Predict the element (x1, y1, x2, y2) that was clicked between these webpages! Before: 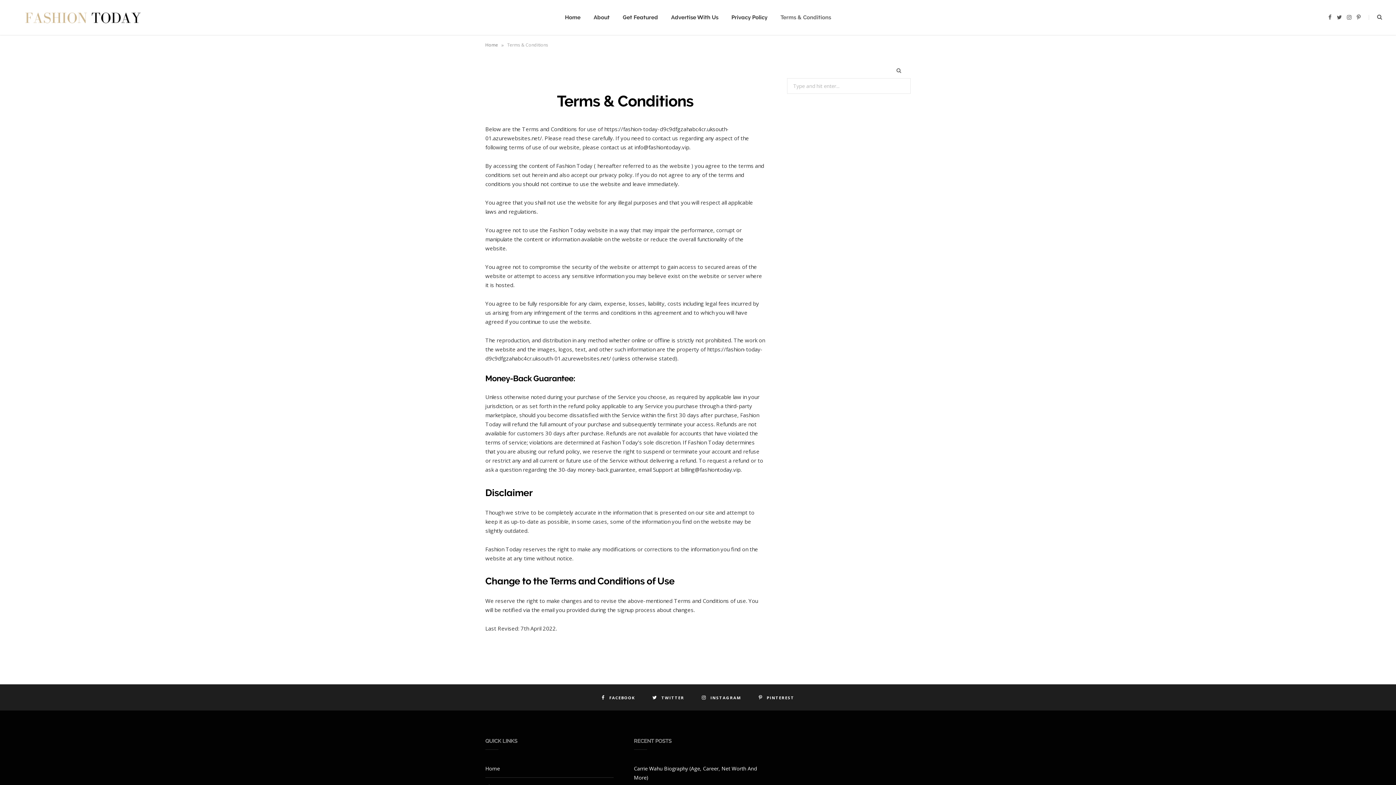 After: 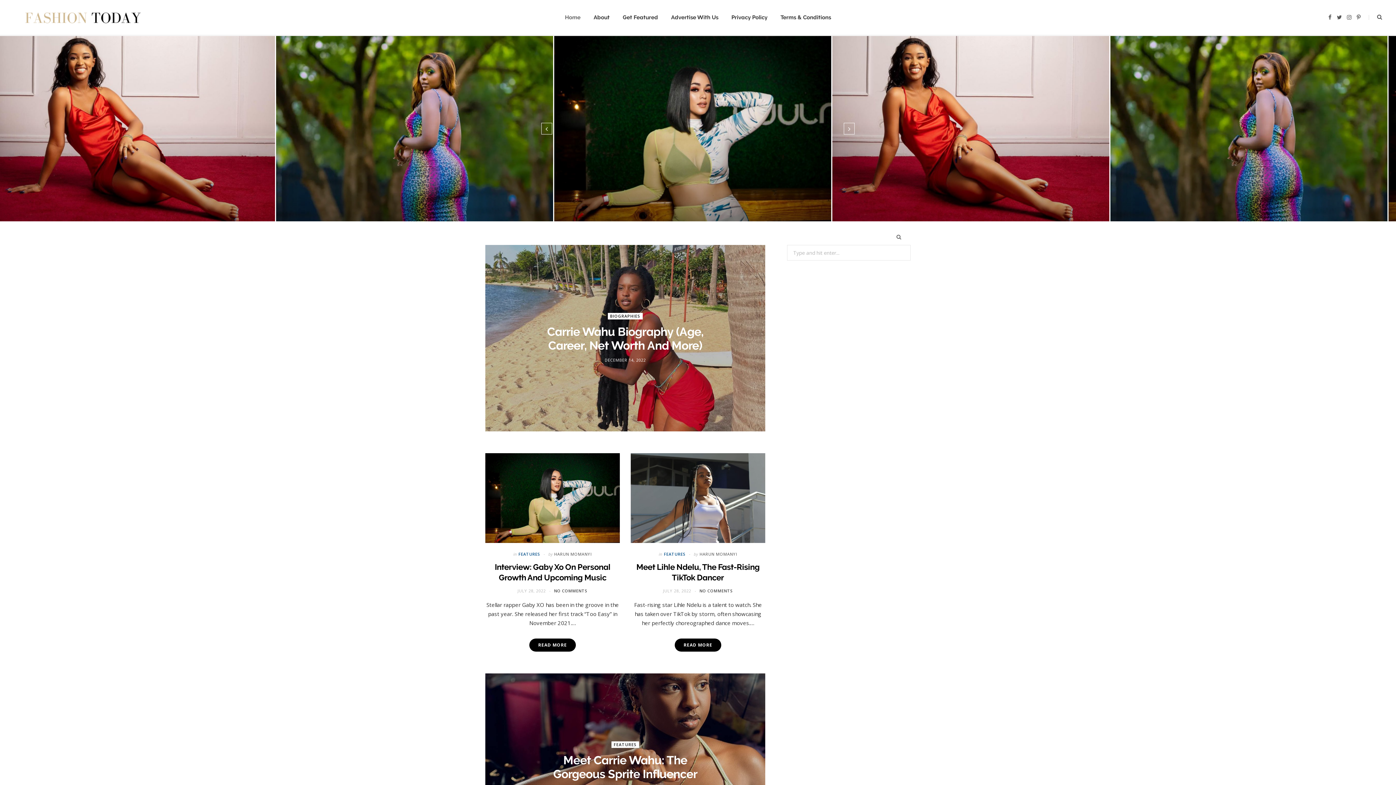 Action: bbox: (485, 765, 500, 772) label: Home